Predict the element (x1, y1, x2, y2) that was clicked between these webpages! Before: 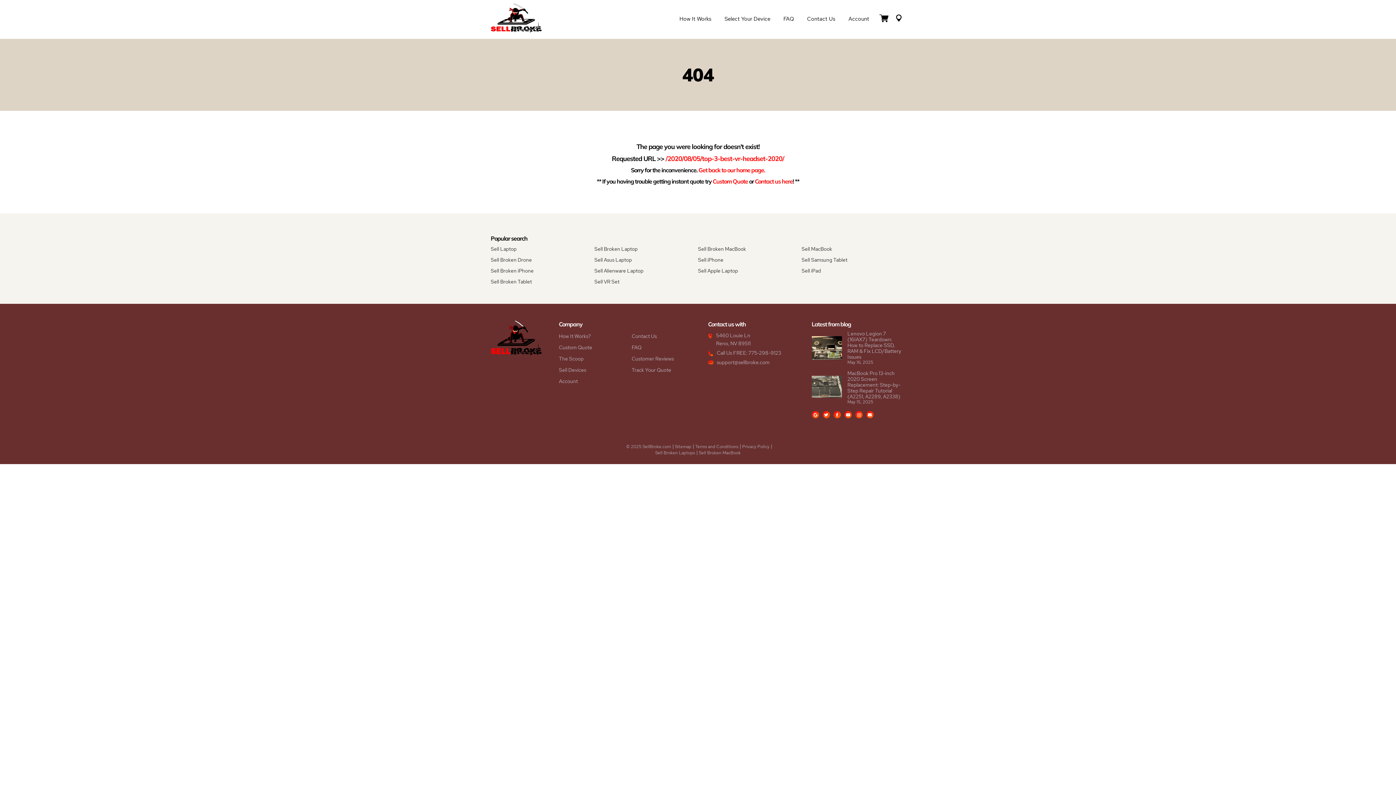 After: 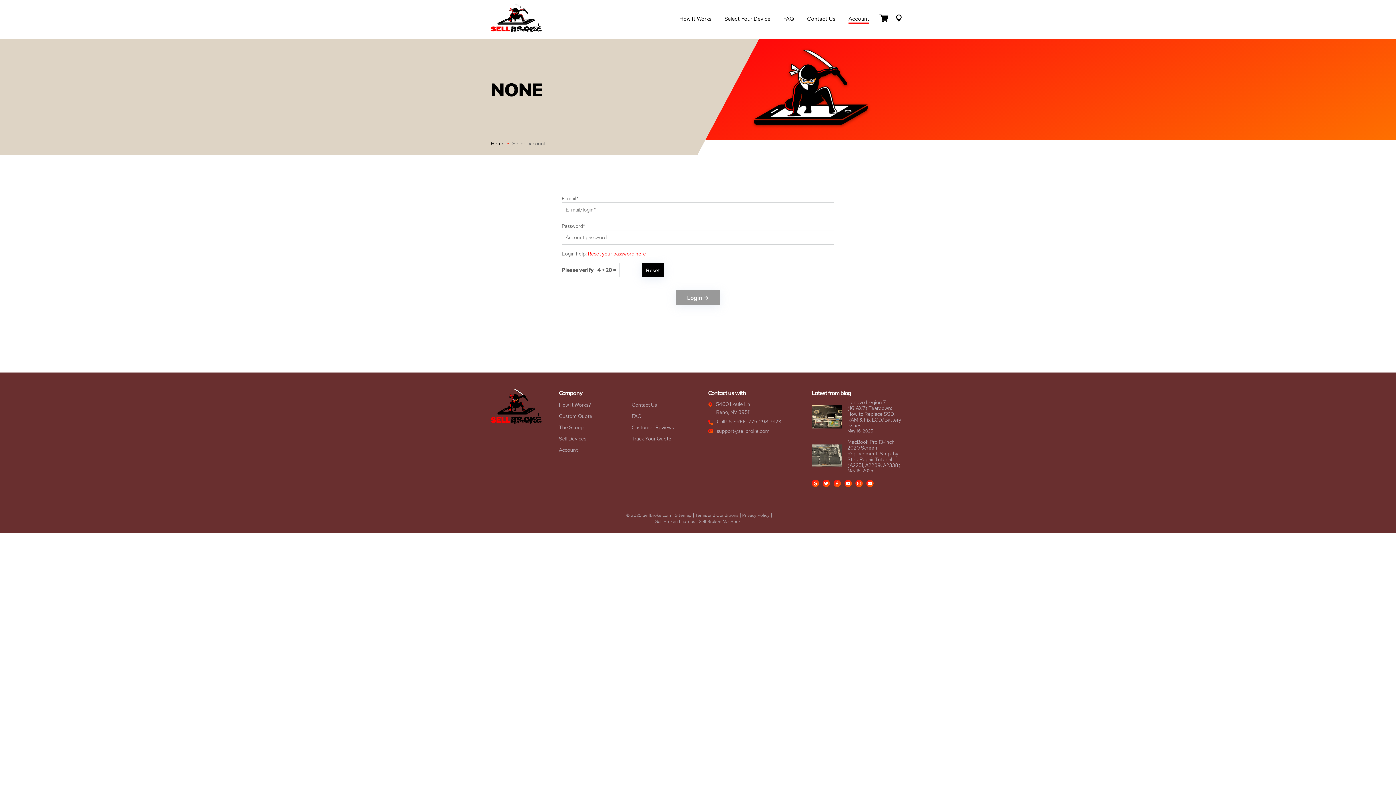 Action: bbox: (559, 376, 581, 387) label: Account